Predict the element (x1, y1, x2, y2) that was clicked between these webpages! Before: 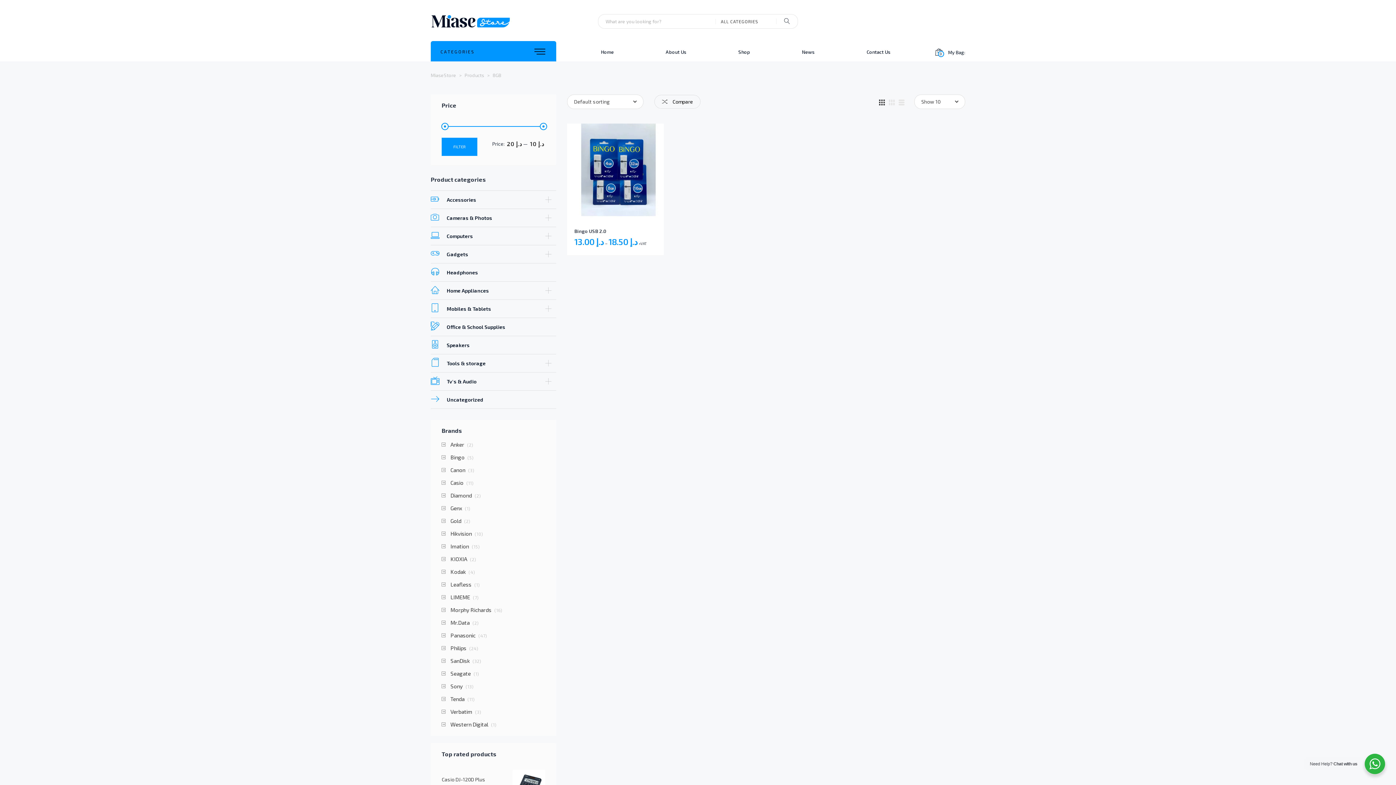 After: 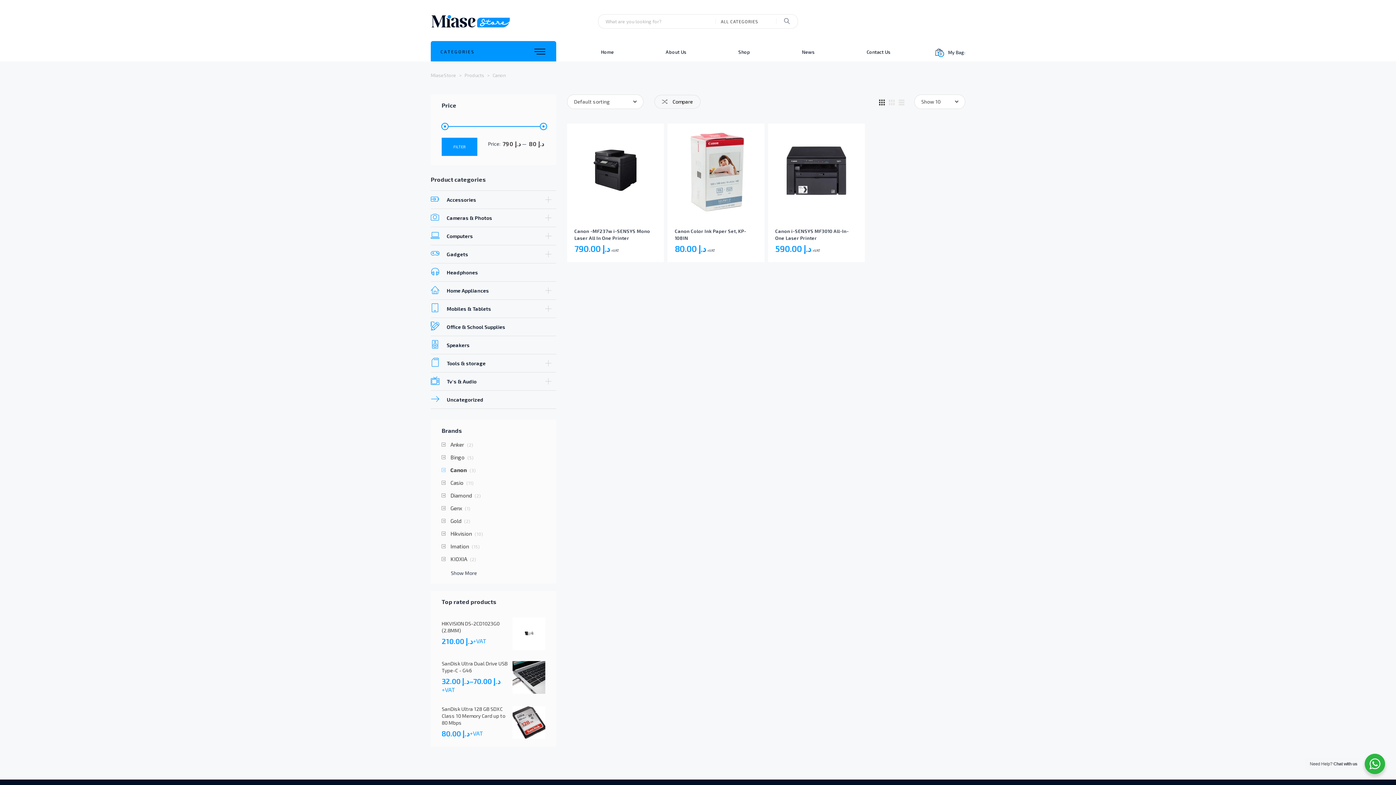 Action: label: Canon bbox: (441, 467, 465, 473)